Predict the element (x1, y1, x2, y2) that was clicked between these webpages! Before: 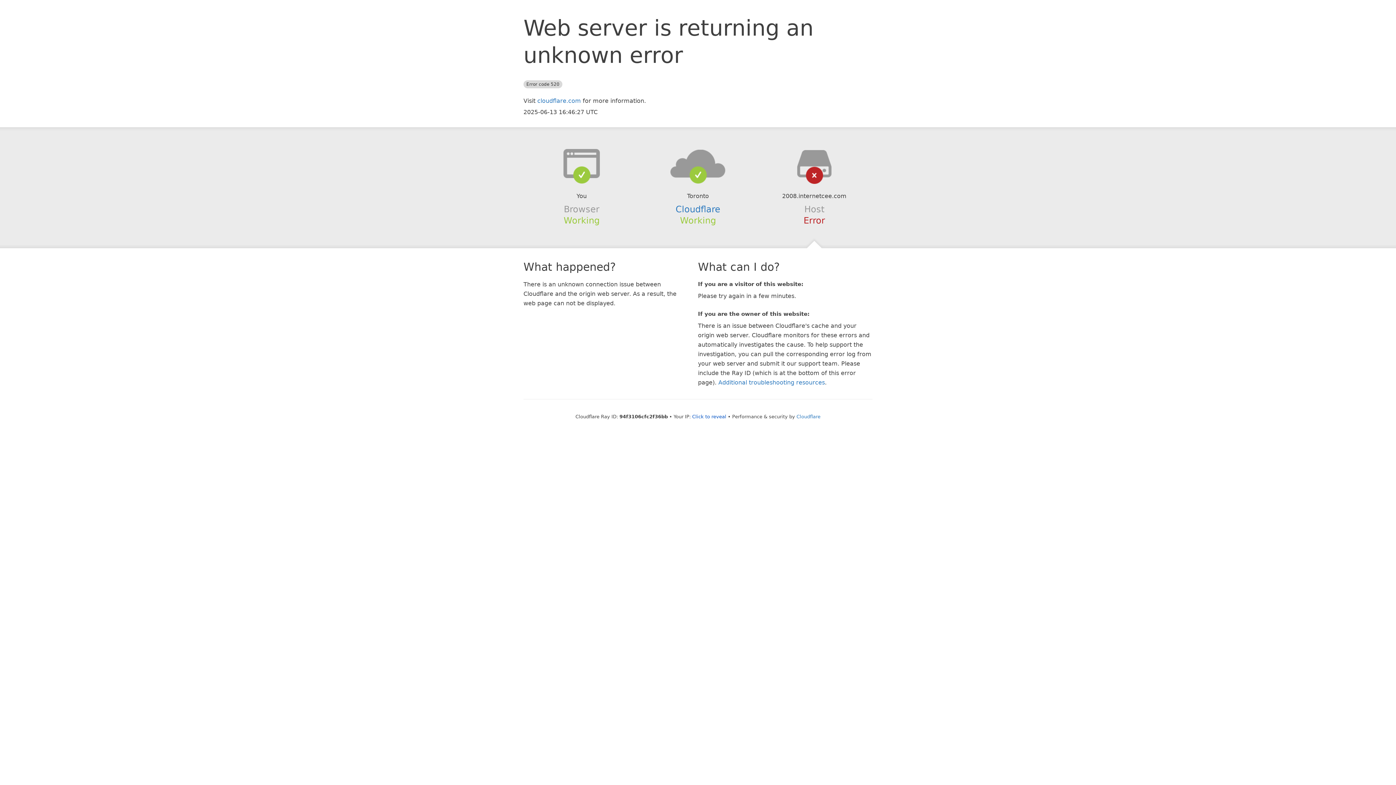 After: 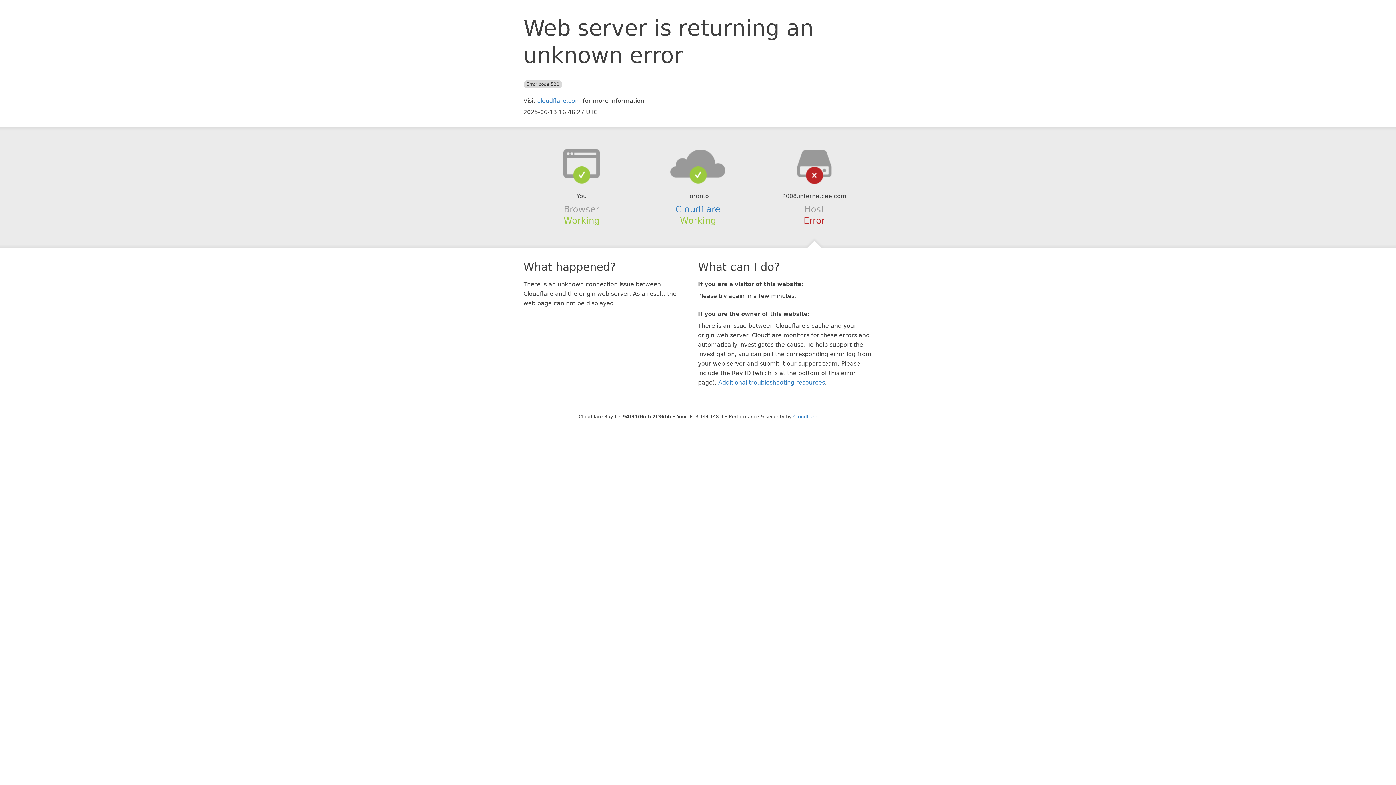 Action: bbox: (692, 414, 726, 419) label: Click to reveal